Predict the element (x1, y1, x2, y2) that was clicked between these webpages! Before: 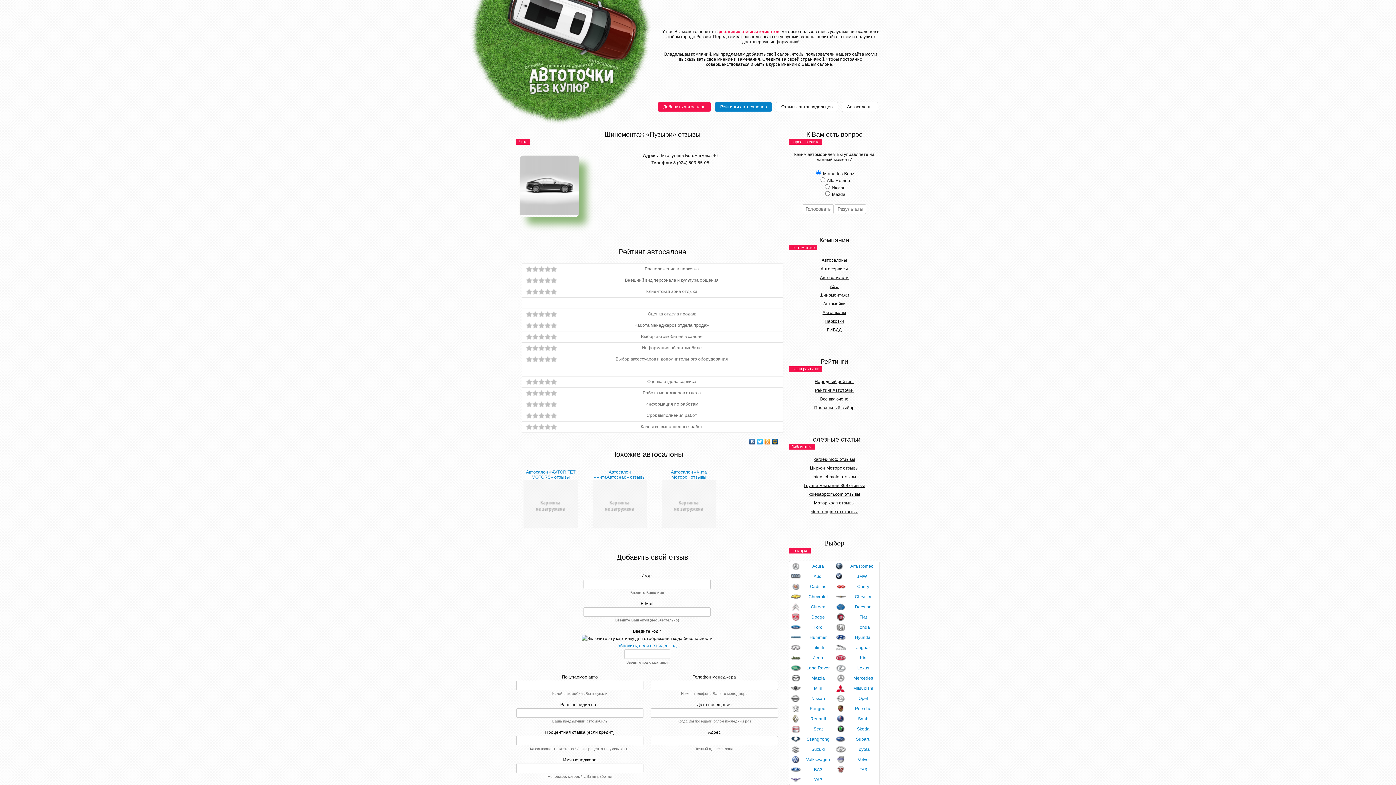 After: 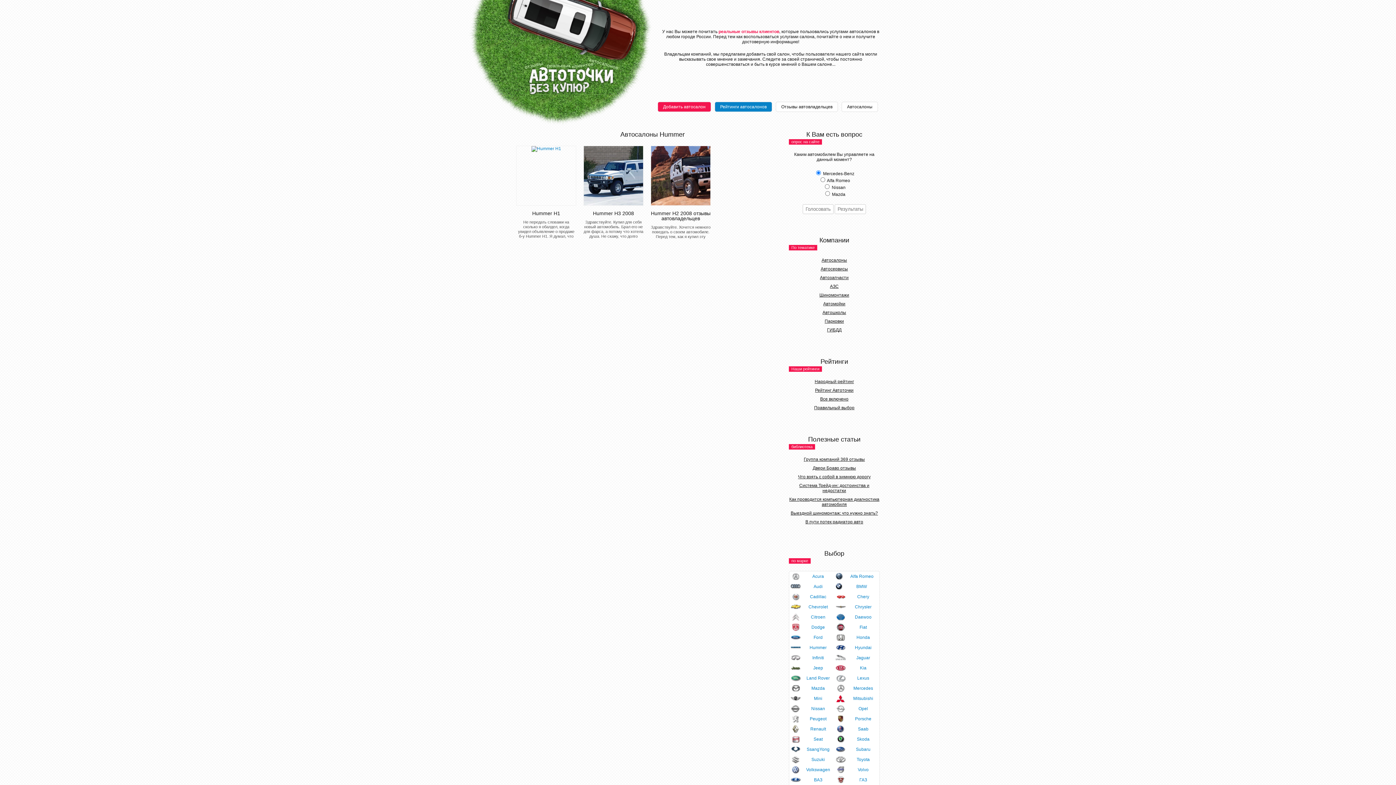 Action: bbox: (789, 632, 834, 642) label: Hummer